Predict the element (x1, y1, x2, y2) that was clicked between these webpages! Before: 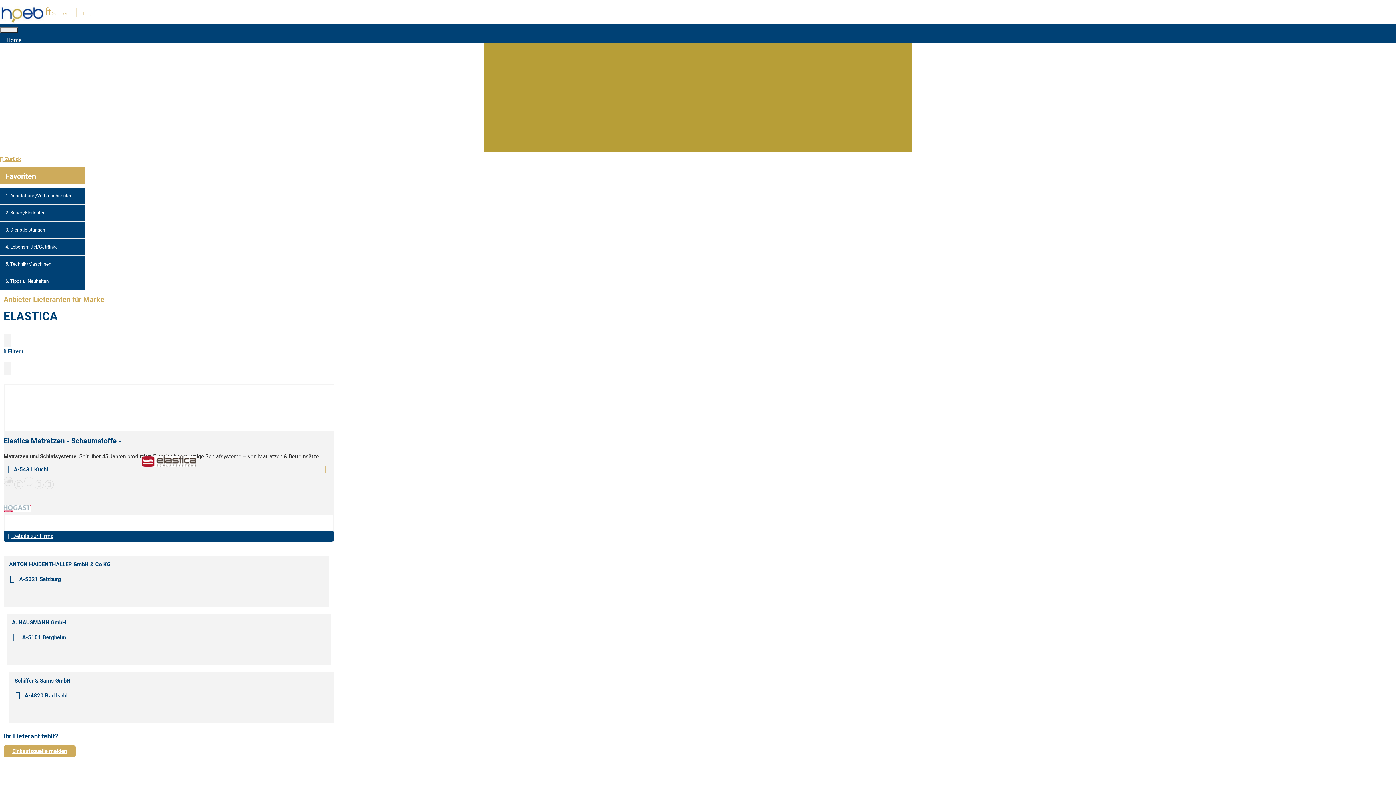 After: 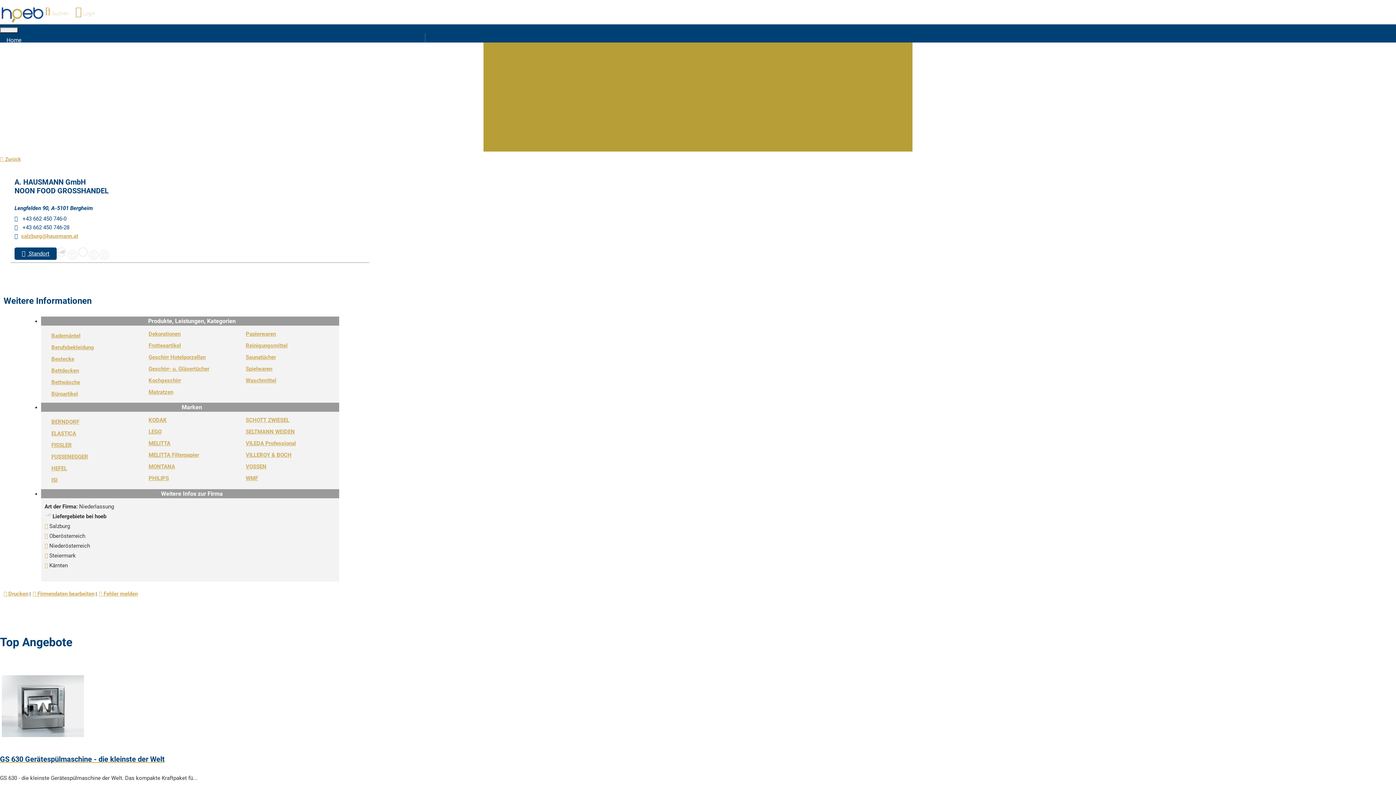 Action: label: A. HAUSMANN GmbH bbox: (12, 619, 66, 626)